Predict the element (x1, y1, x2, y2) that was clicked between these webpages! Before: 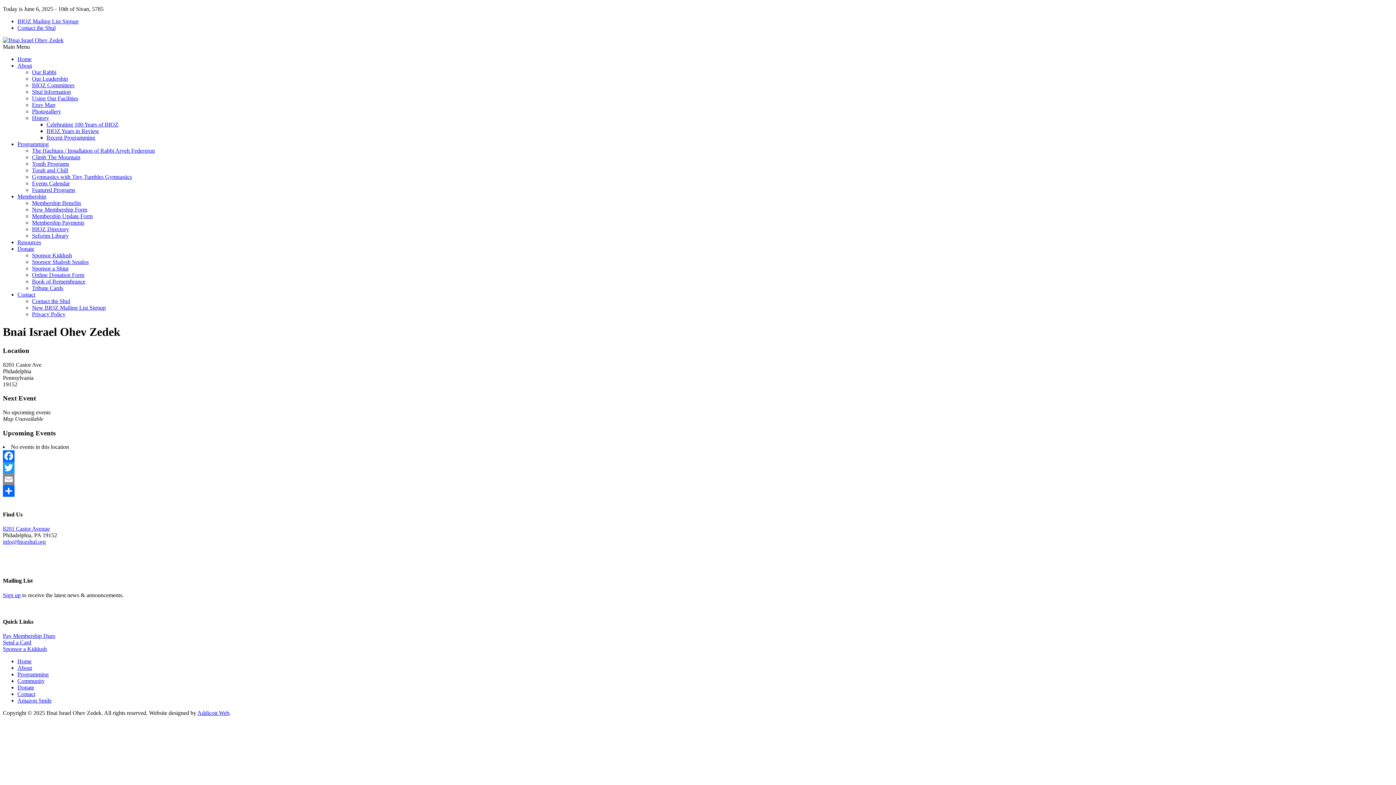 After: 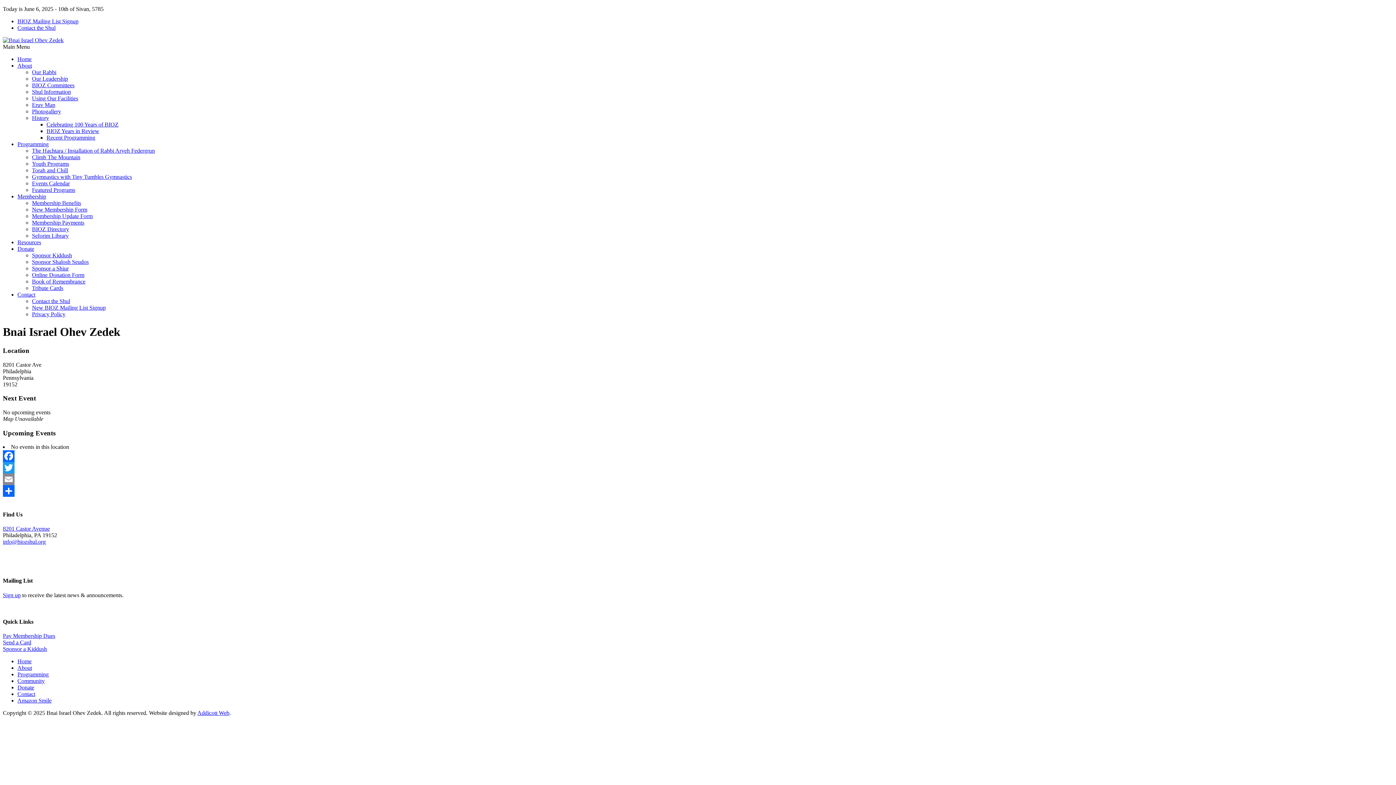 Action: bbox: (197, 710, 229, 716) label: Addicott Web